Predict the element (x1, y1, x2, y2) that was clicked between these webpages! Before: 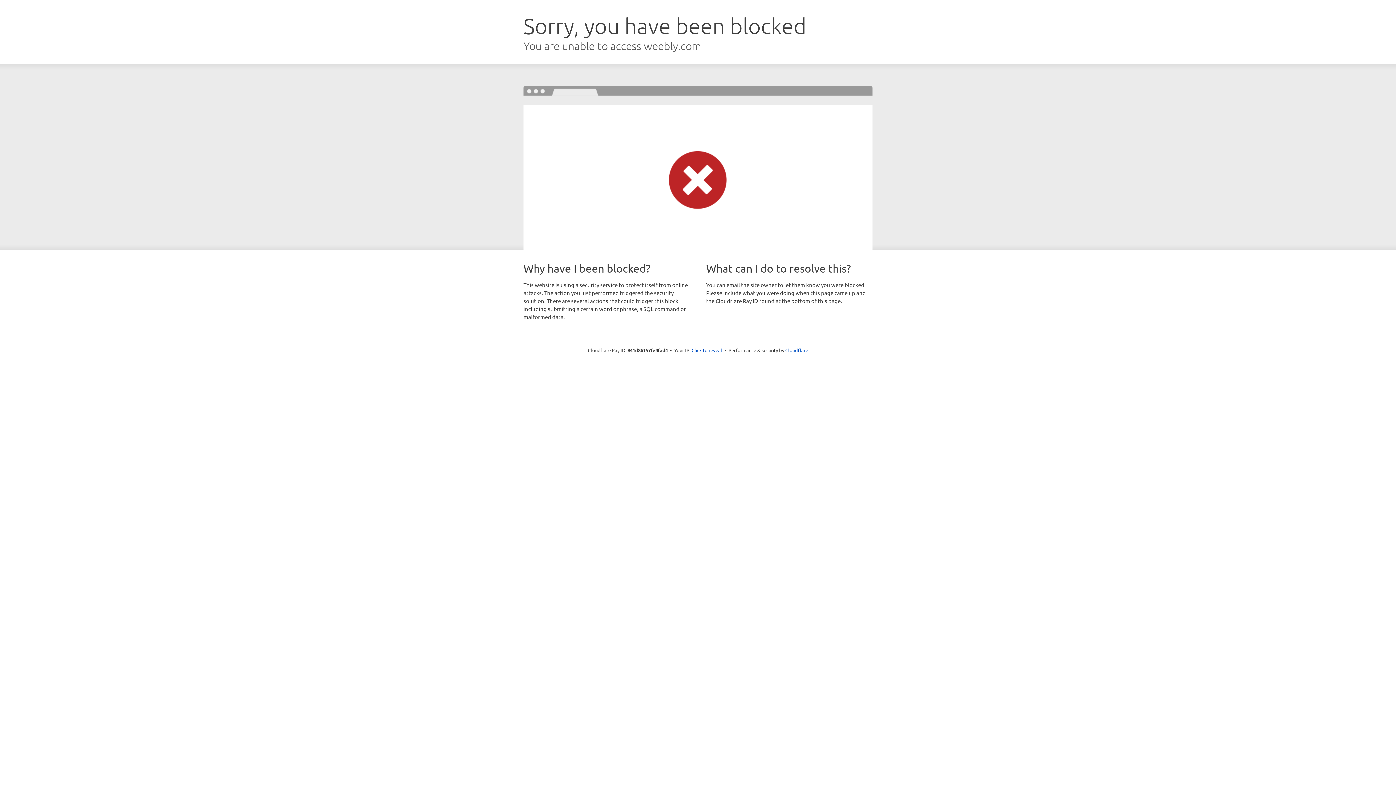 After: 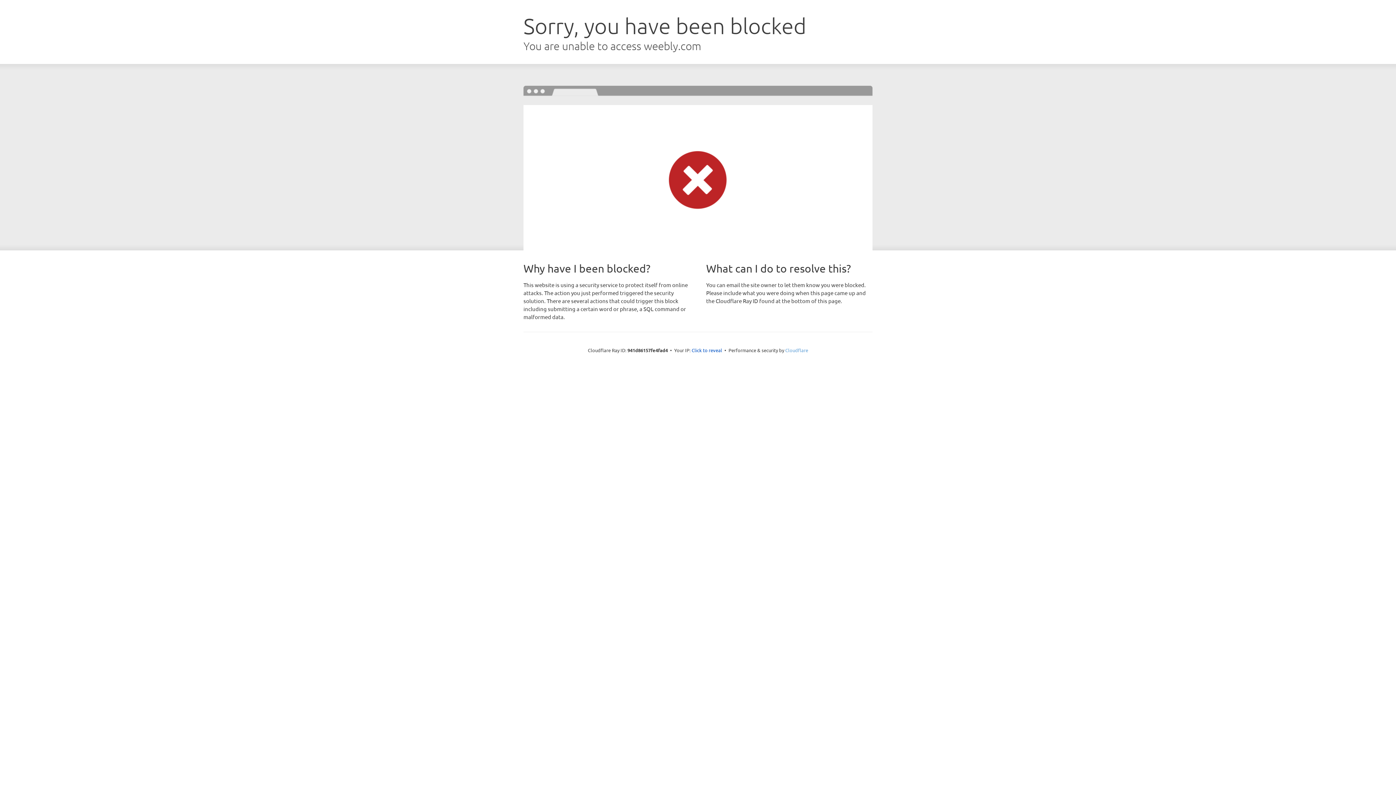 Action: label: Cloudflare bbox: (785, 347, 808, 353)